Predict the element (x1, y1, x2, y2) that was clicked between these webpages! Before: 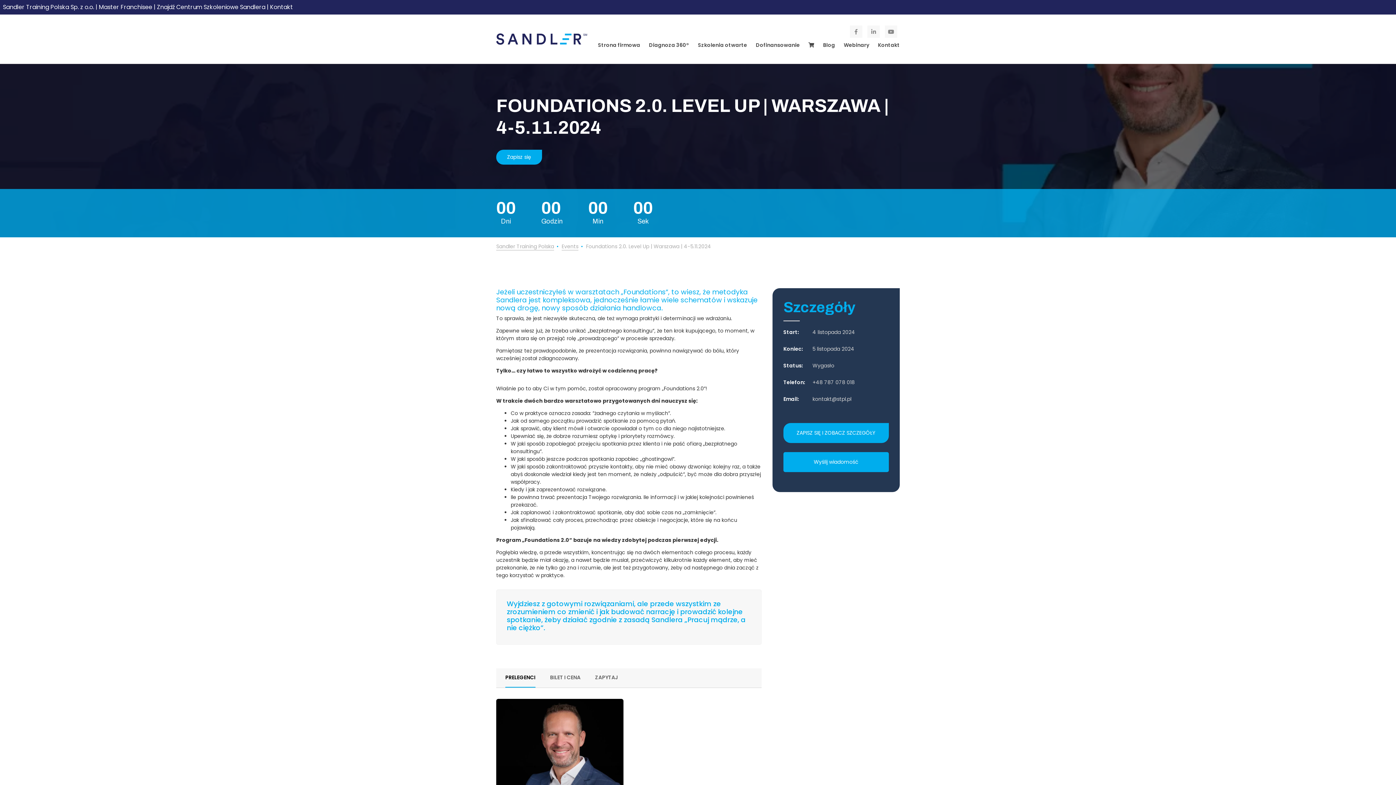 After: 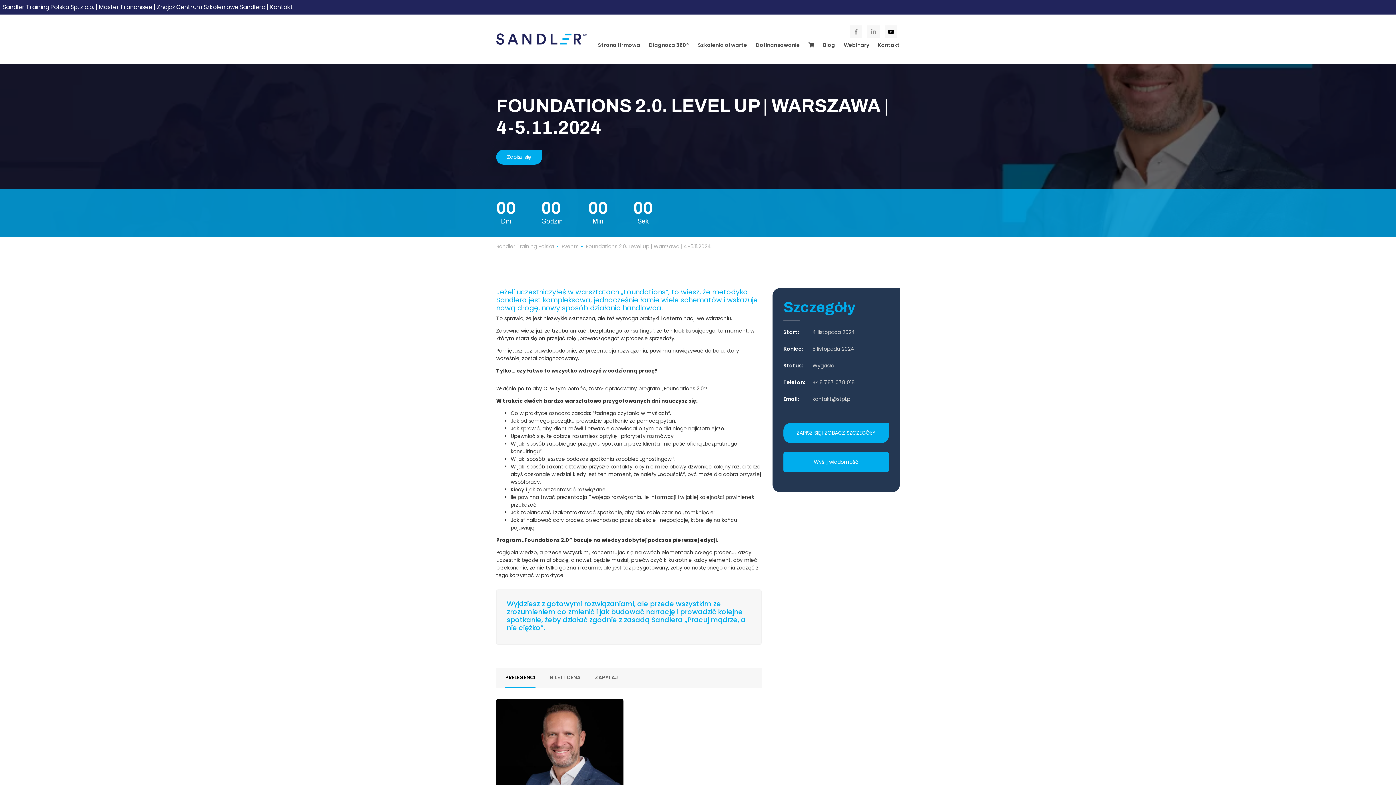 Action: bbox: (885, 25, 897, 37)